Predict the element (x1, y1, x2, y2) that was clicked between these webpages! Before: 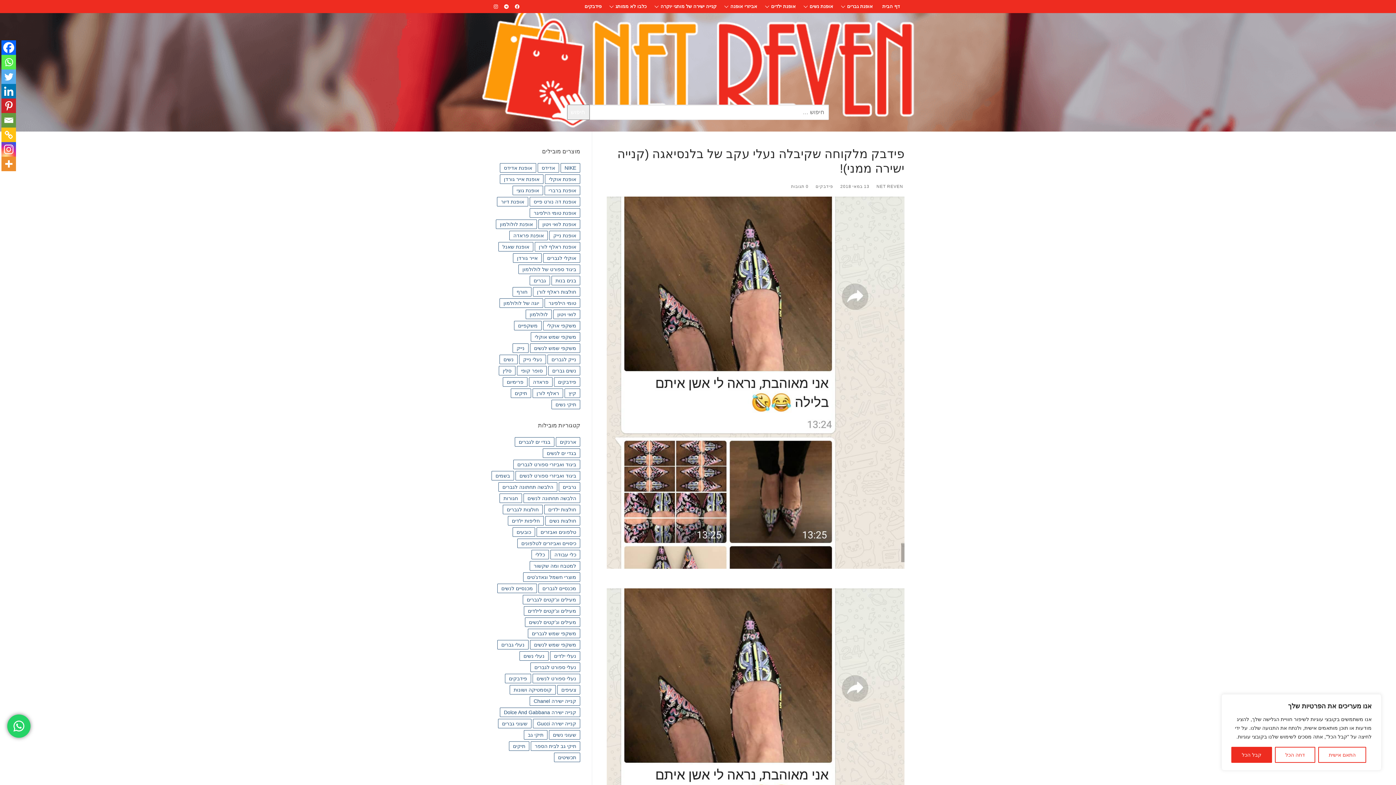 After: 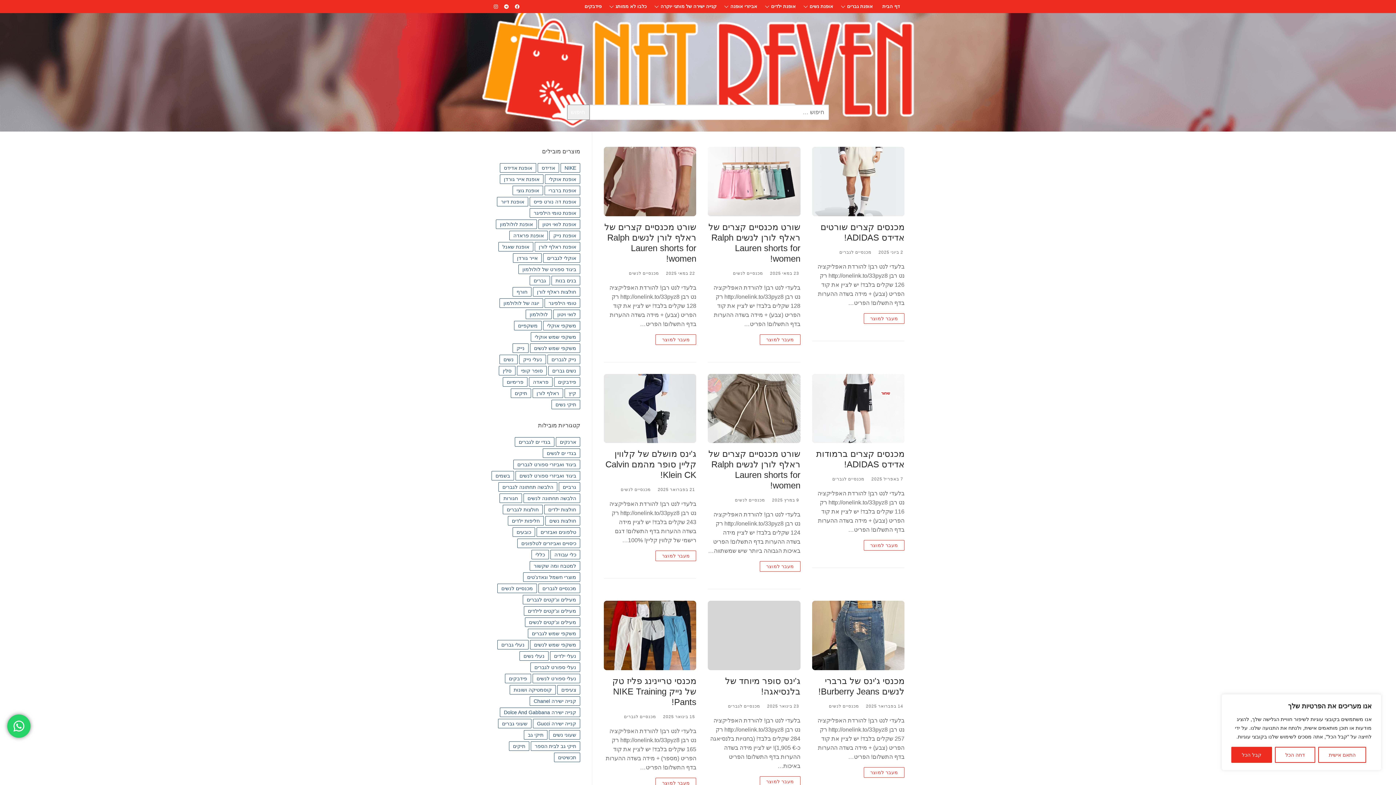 Action: bbox: (497, 583, 537, 593) label: מכנסיים לנשים (33 פריטים)